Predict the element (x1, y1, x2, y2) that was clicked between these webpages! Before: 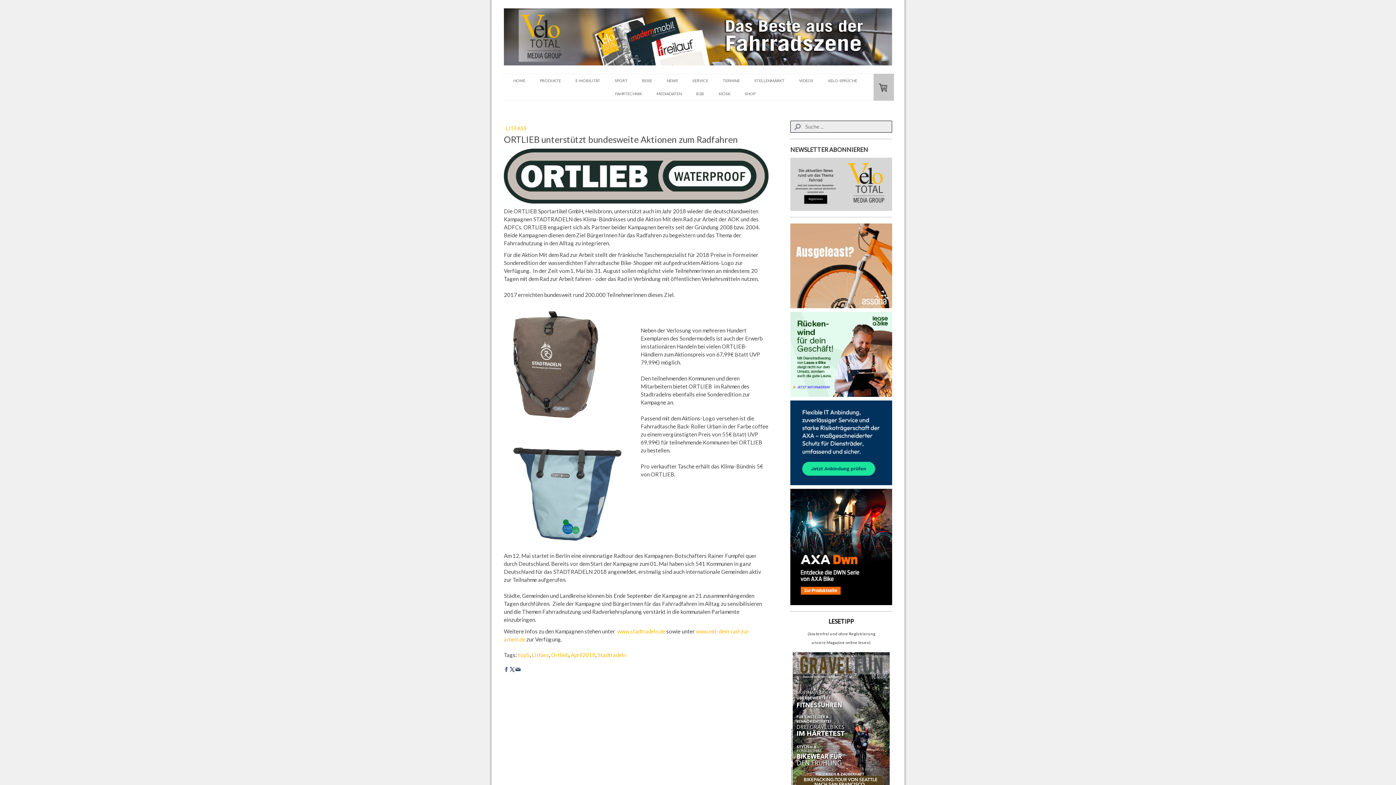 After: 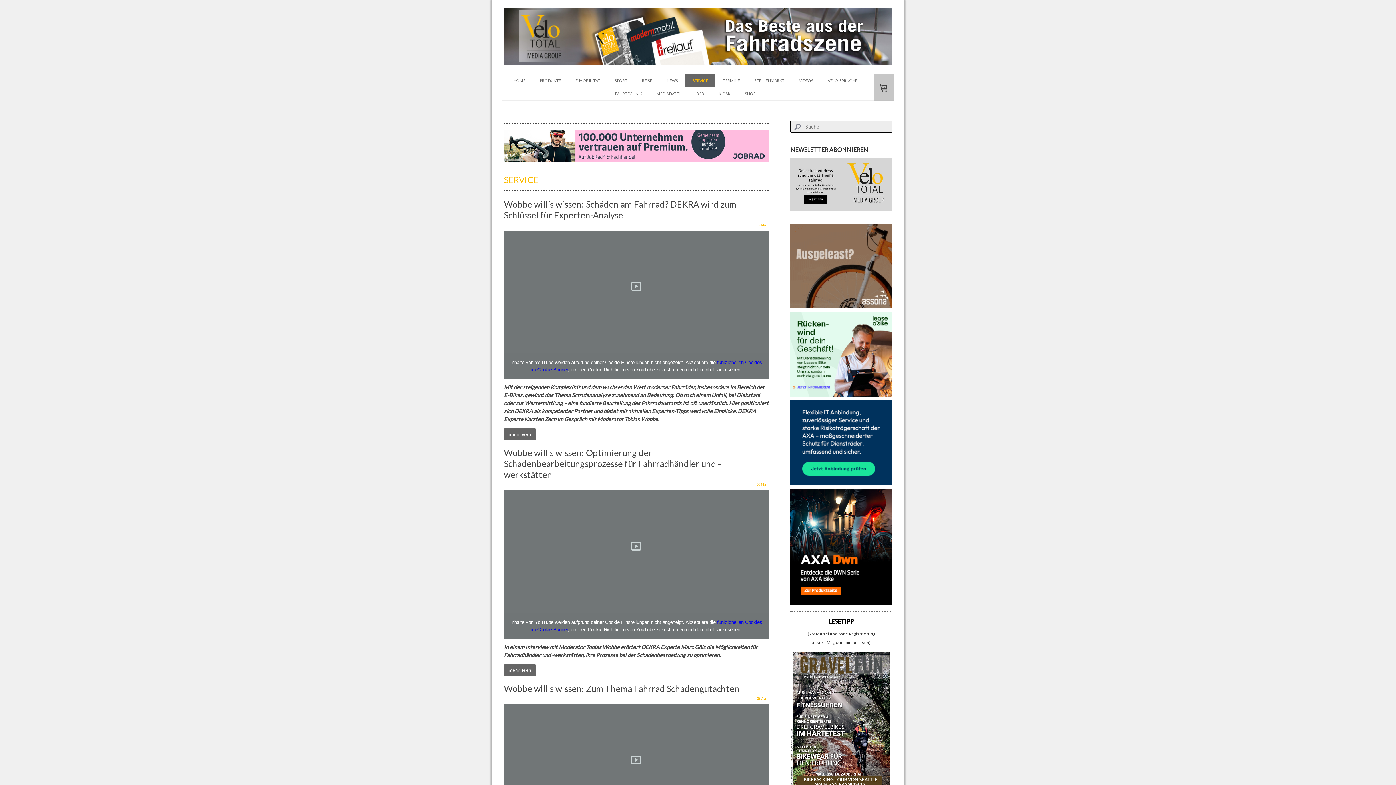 Action: label: SERVICE bbox: (685, 74, 715, 87)